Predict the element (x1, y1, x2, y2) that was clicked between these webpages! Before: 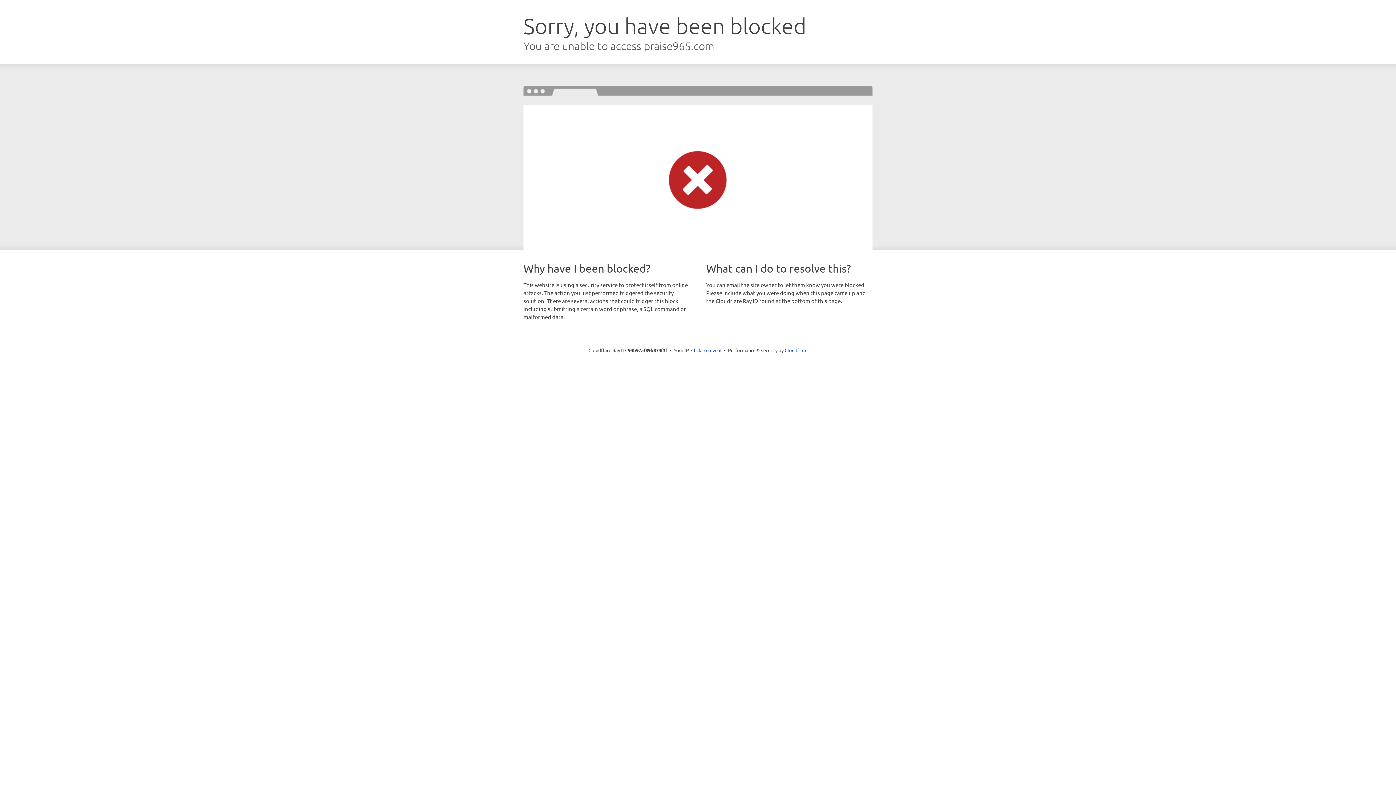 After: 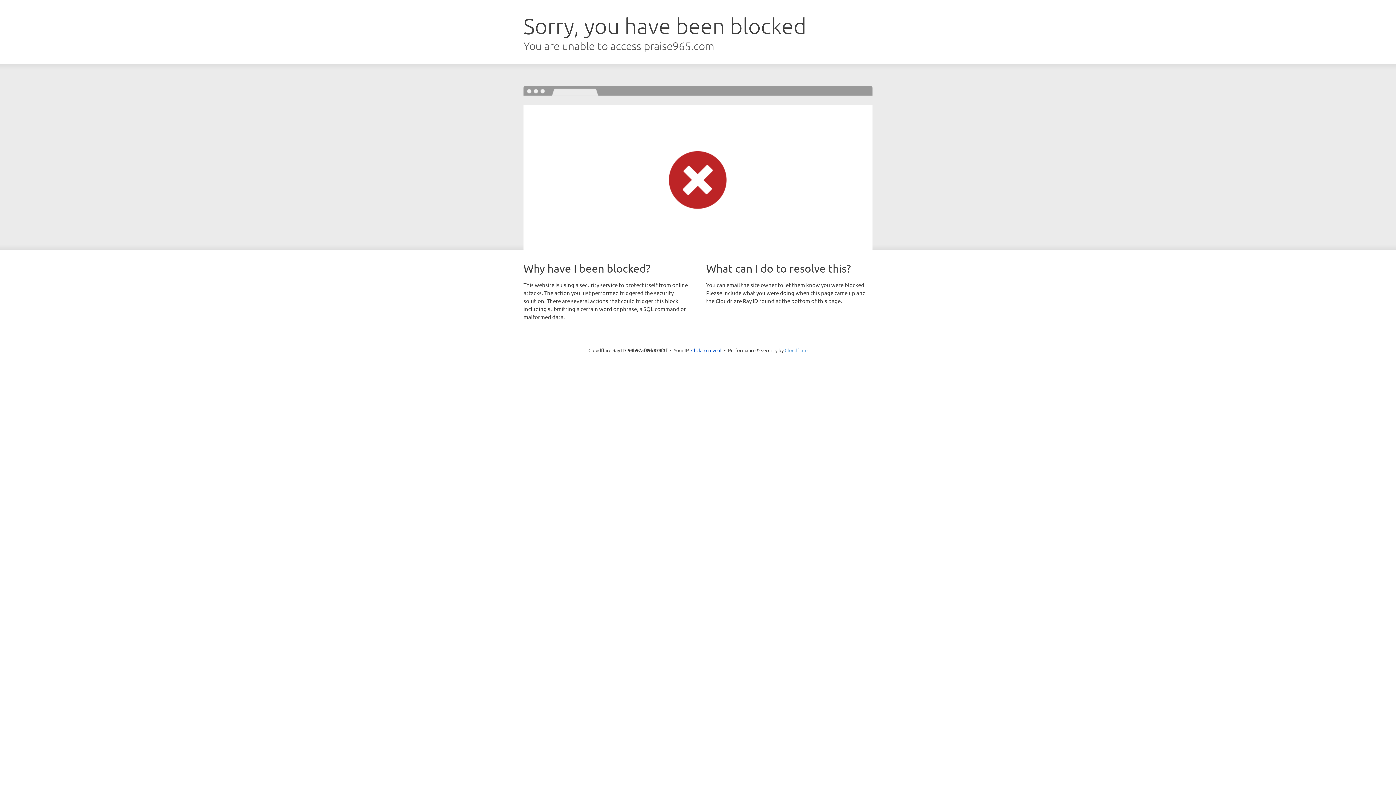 Action: label: Cloudflare bbox: (784, 347, 807, 353)